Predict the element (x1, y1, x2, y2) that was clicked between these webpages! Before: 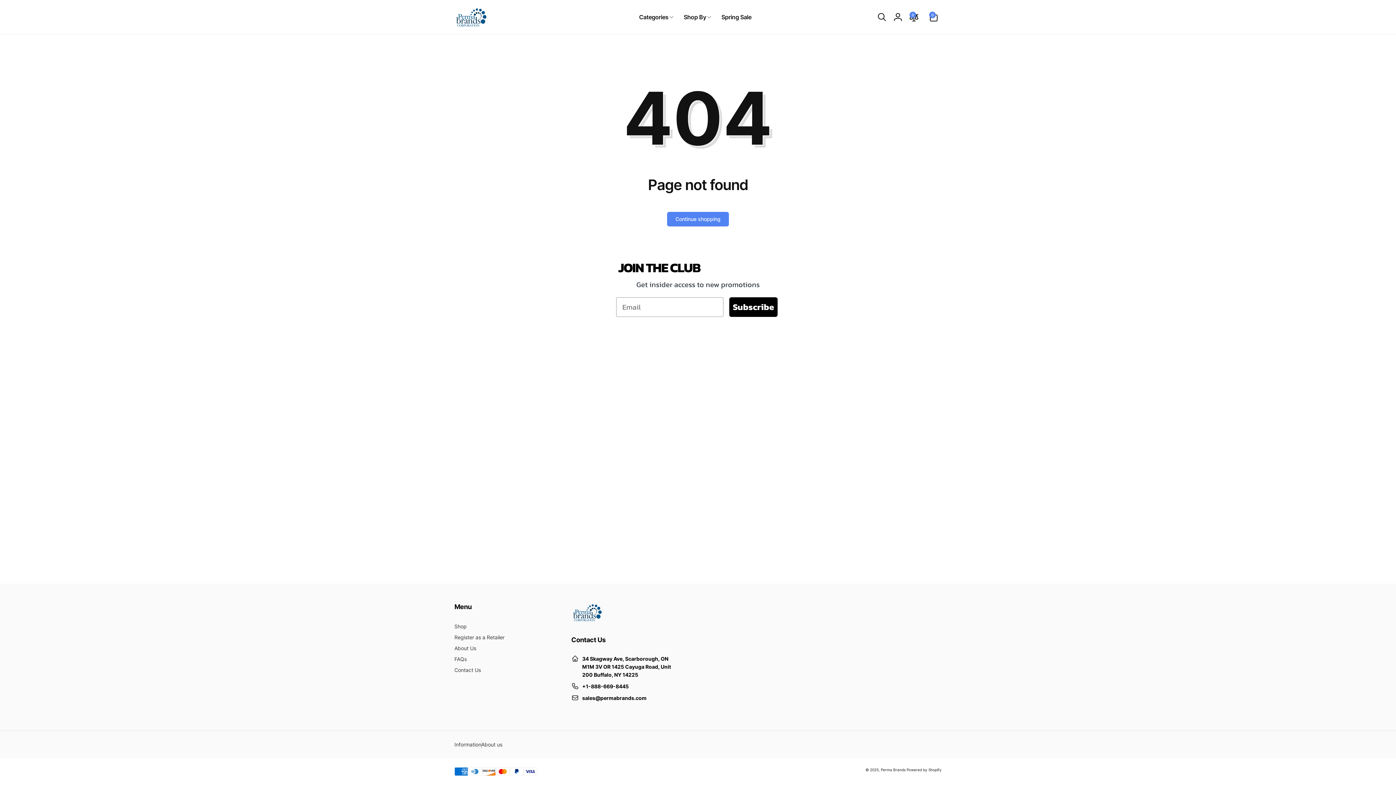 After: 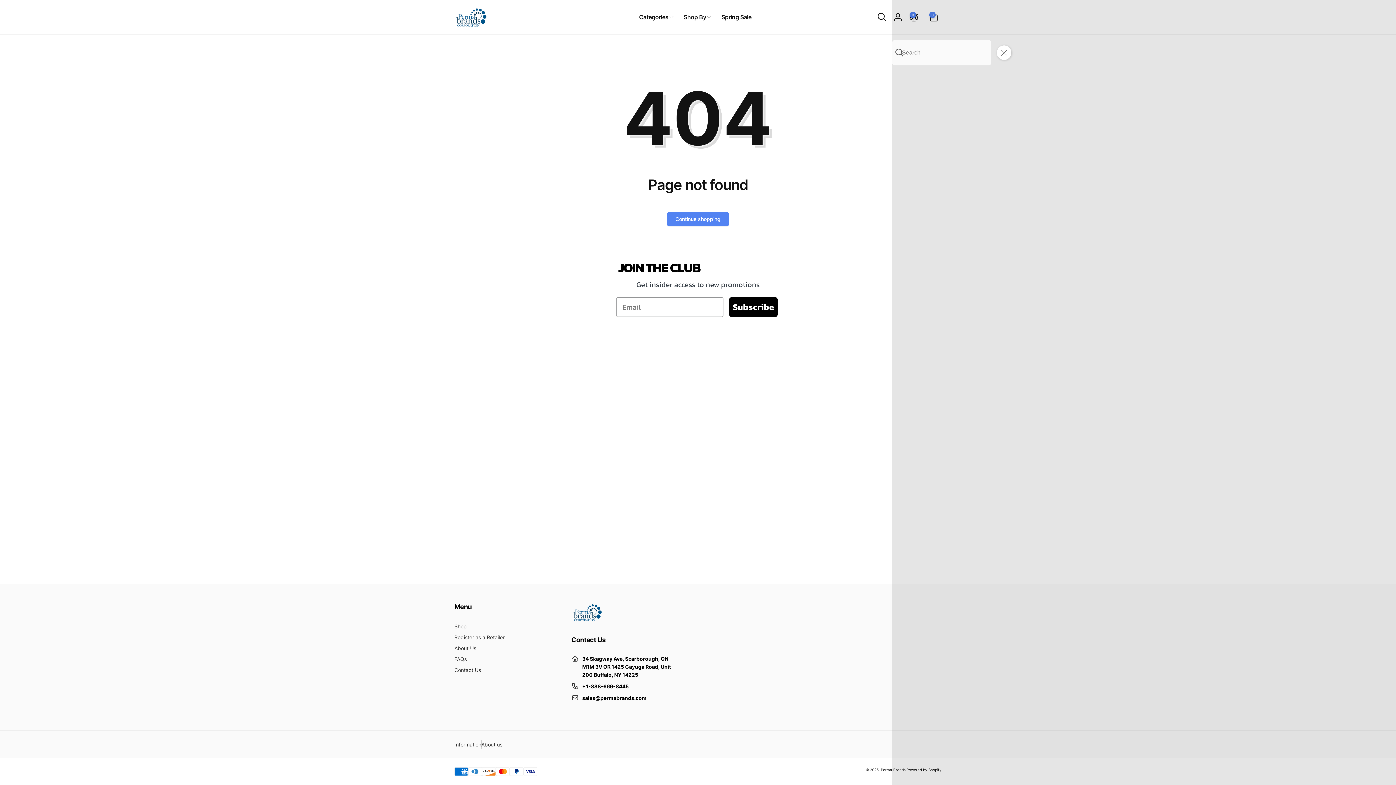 Action: bbox: (874, 9, 890, 25) label: Search